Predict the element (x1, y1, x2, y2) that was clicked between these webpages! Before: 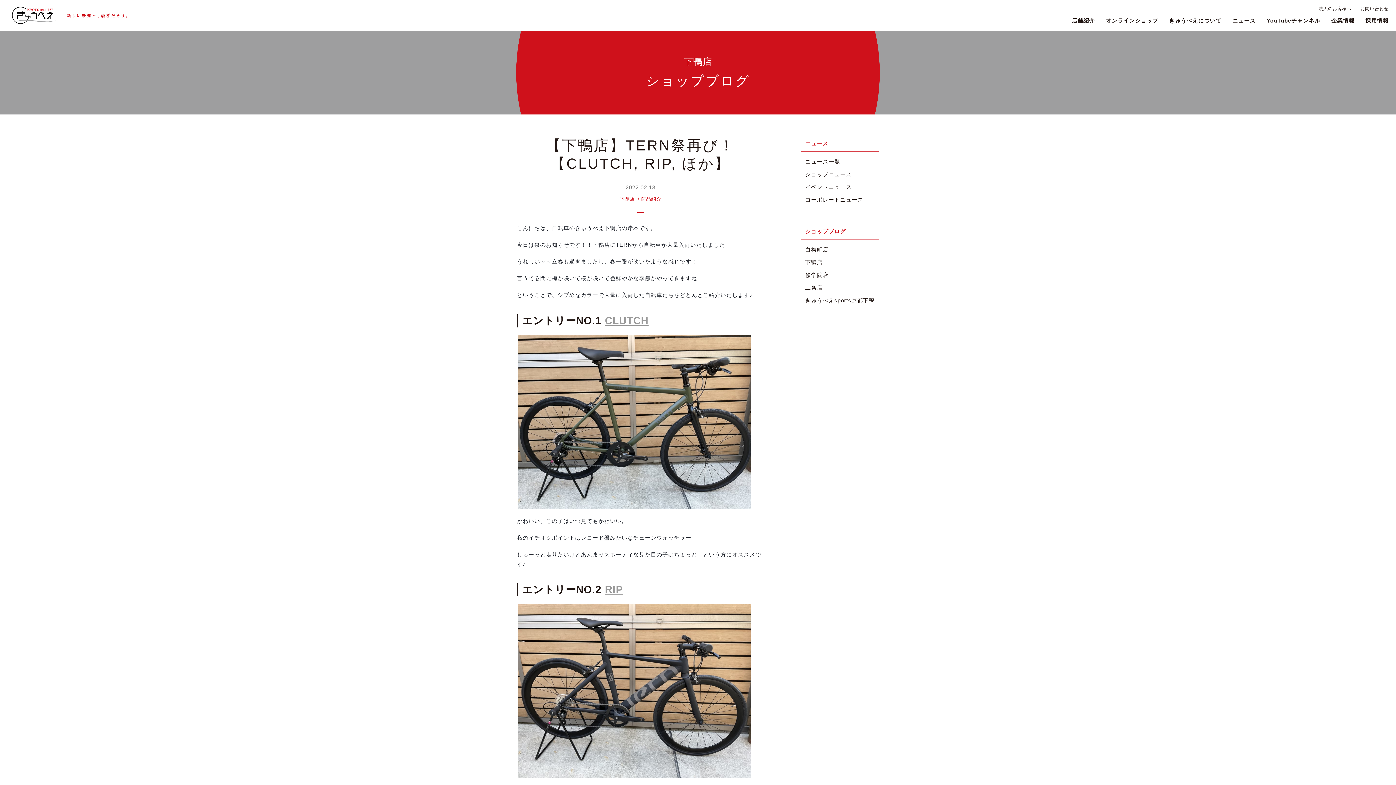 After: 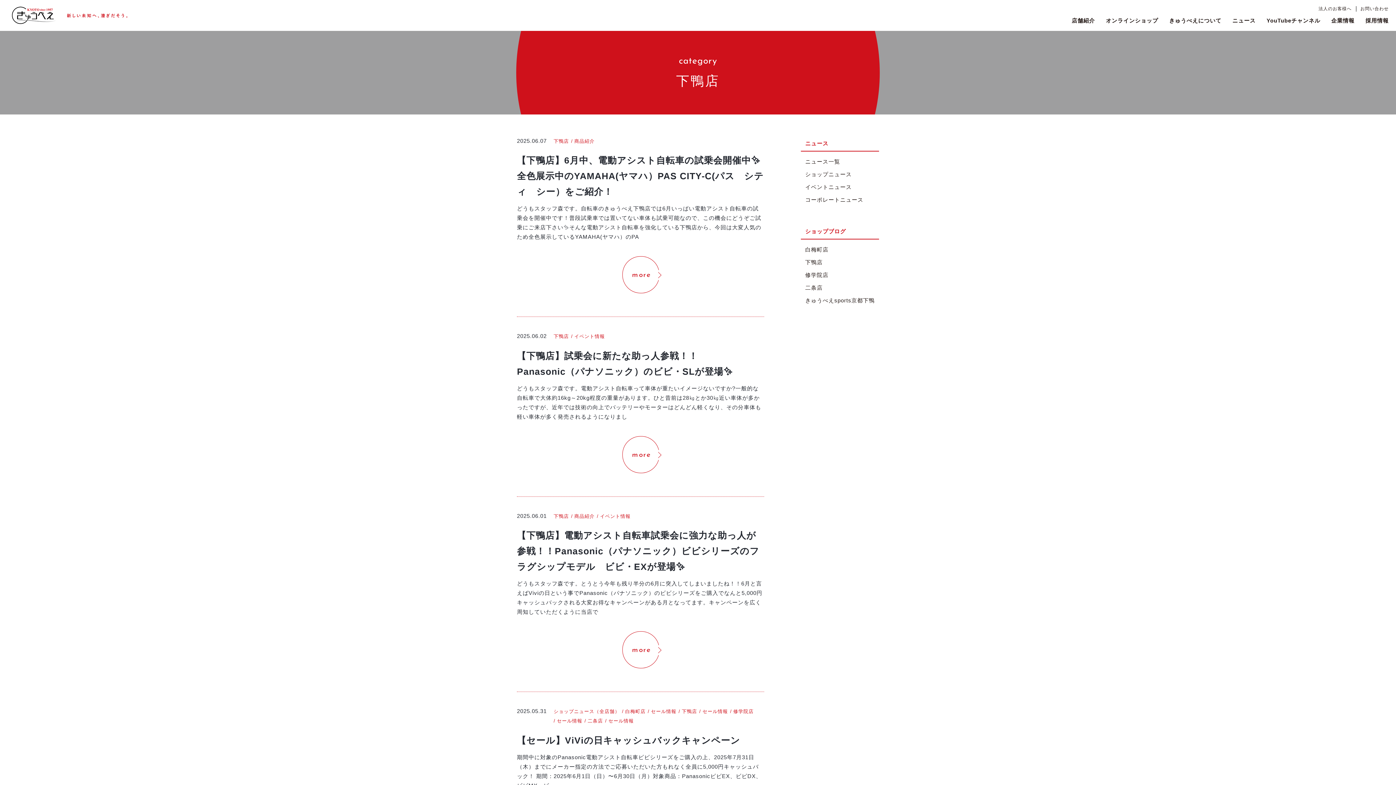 Action: bbox: (619, 196, 635, 201) label: 下鴨店